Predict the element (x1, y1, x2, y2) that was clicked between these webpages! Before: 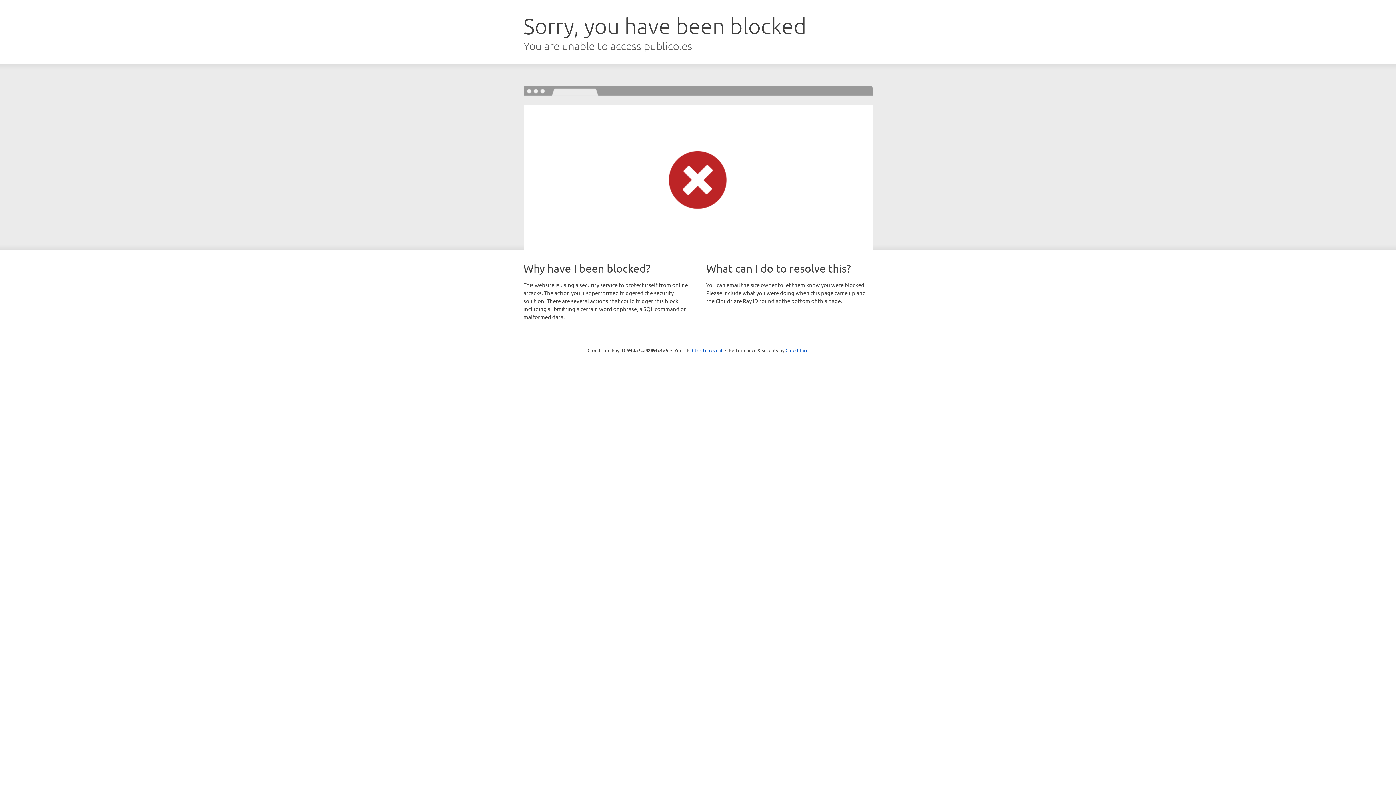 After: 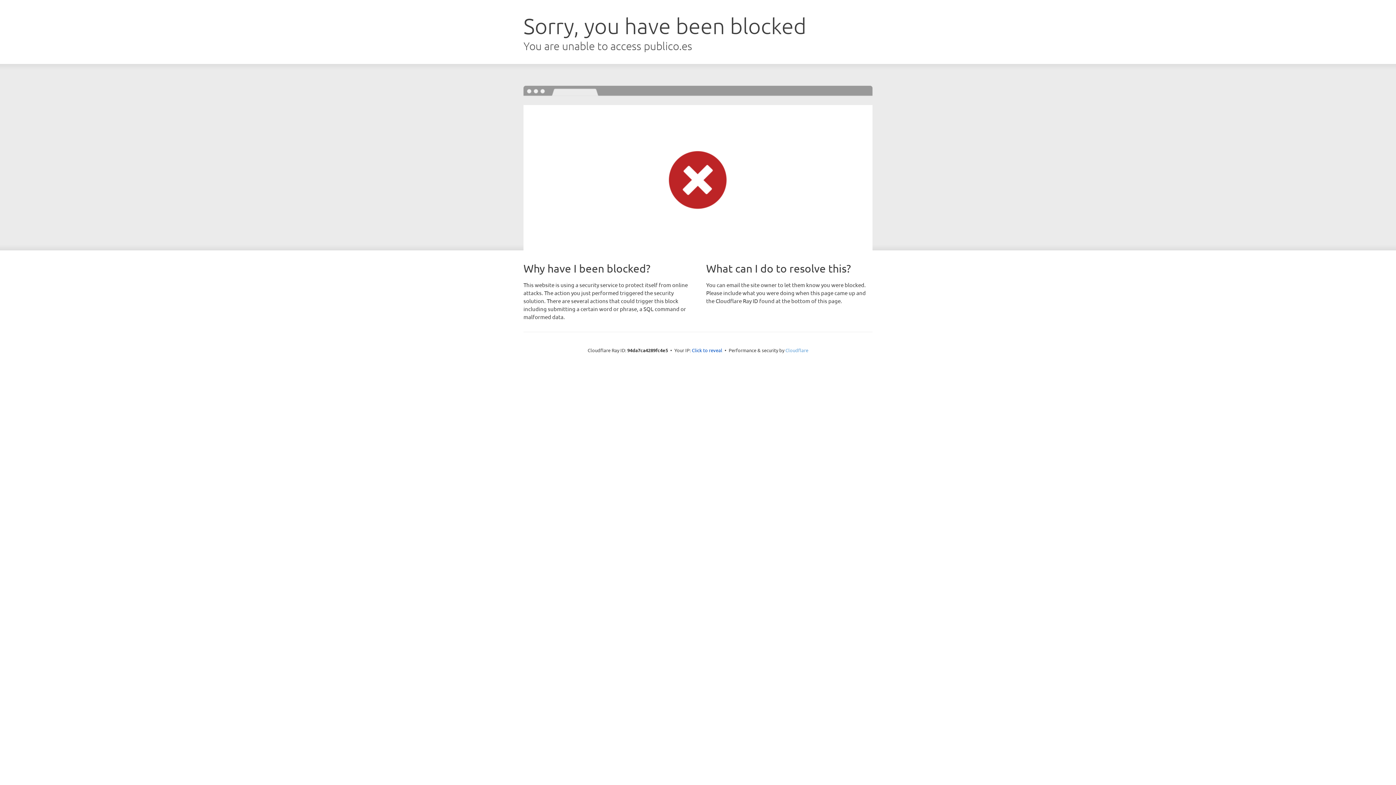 Action: label: Cloudflare bbox: (785, 347, 808, 353)